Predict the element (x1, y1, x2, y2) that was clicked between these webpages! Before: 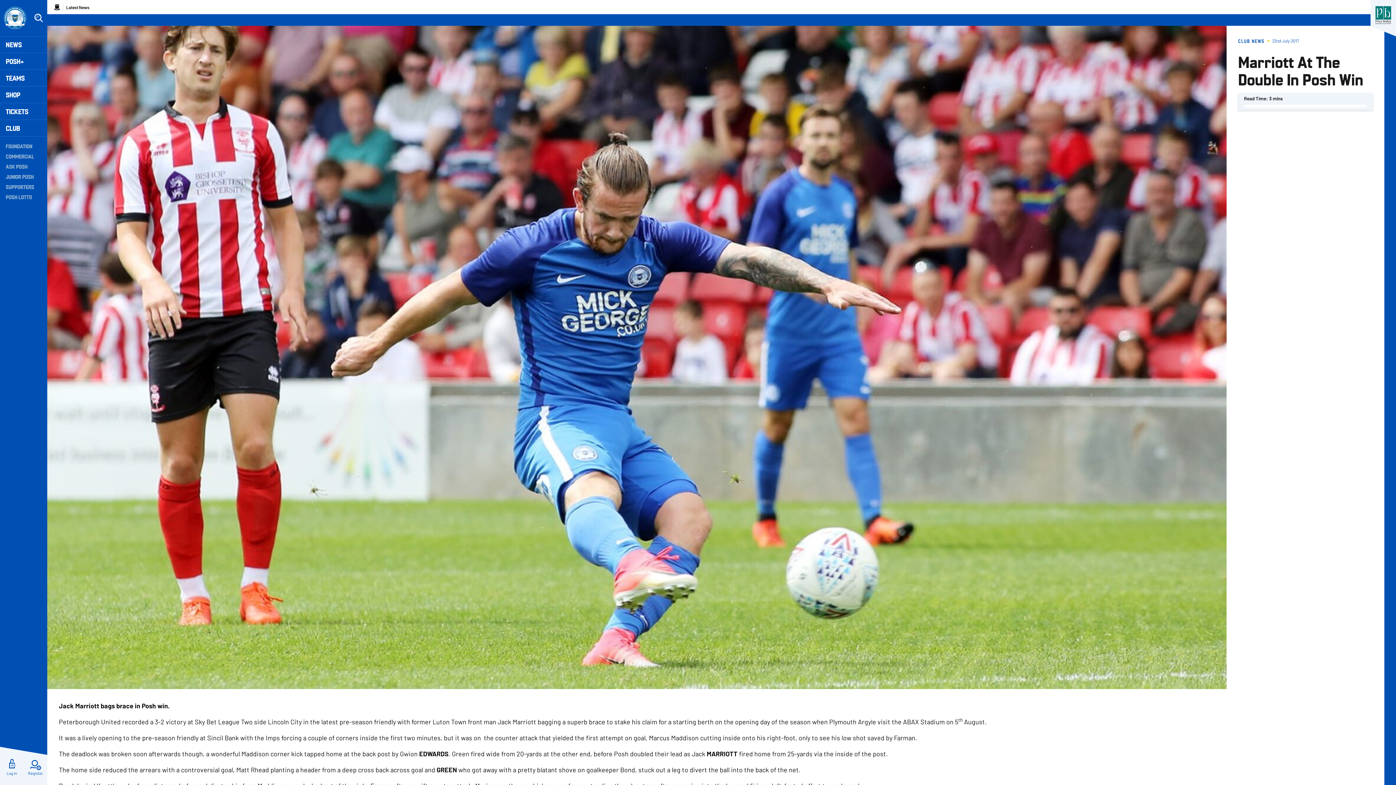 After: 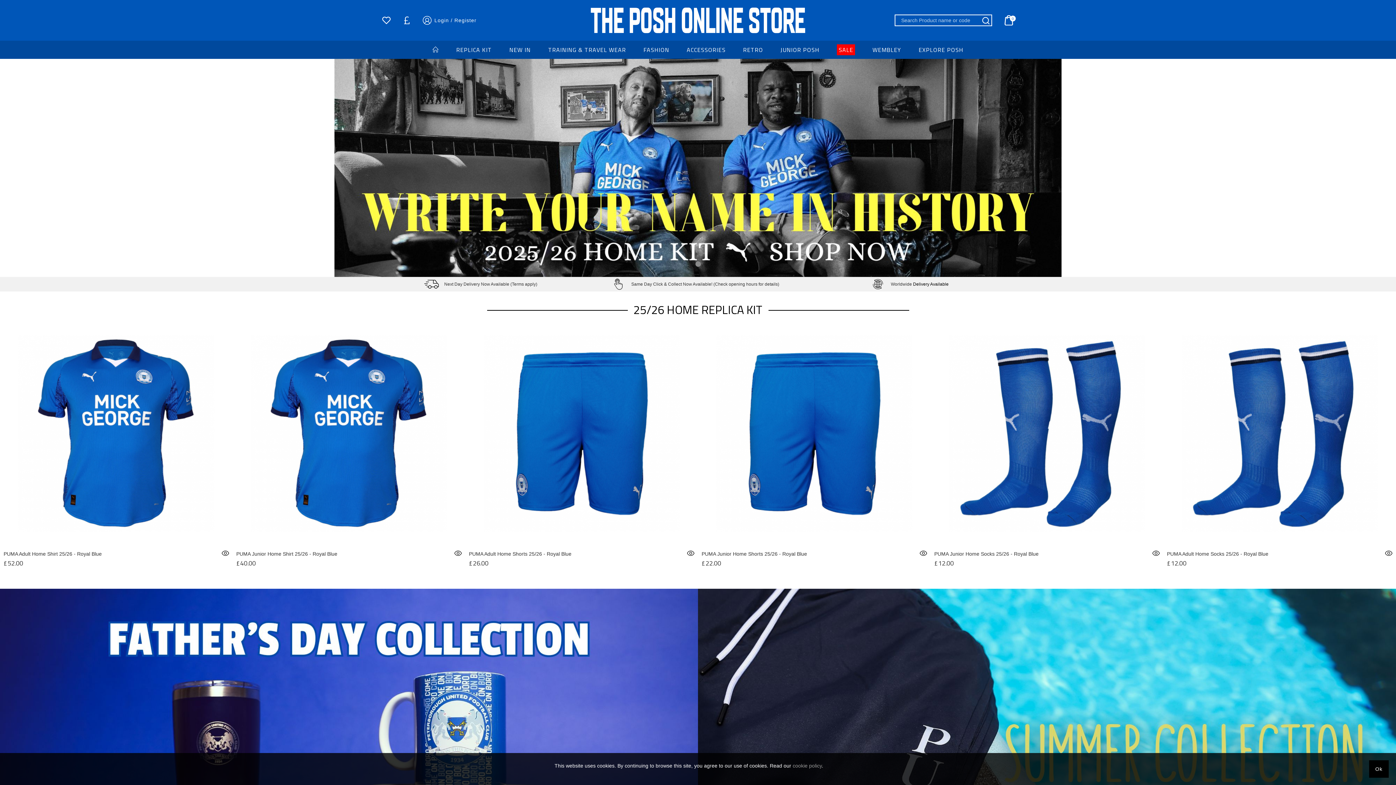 Action: label: SHOP bbox: (0, 86, 47, 102)